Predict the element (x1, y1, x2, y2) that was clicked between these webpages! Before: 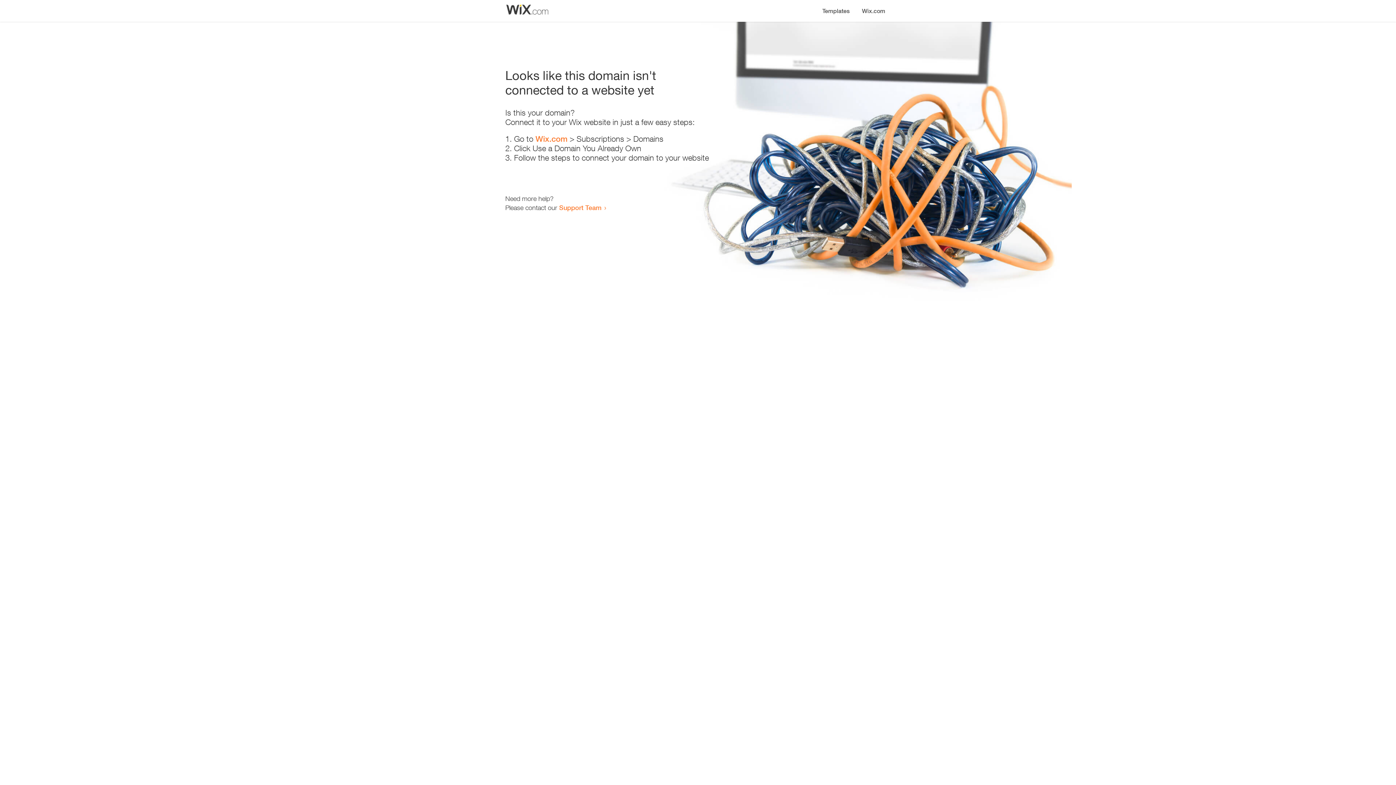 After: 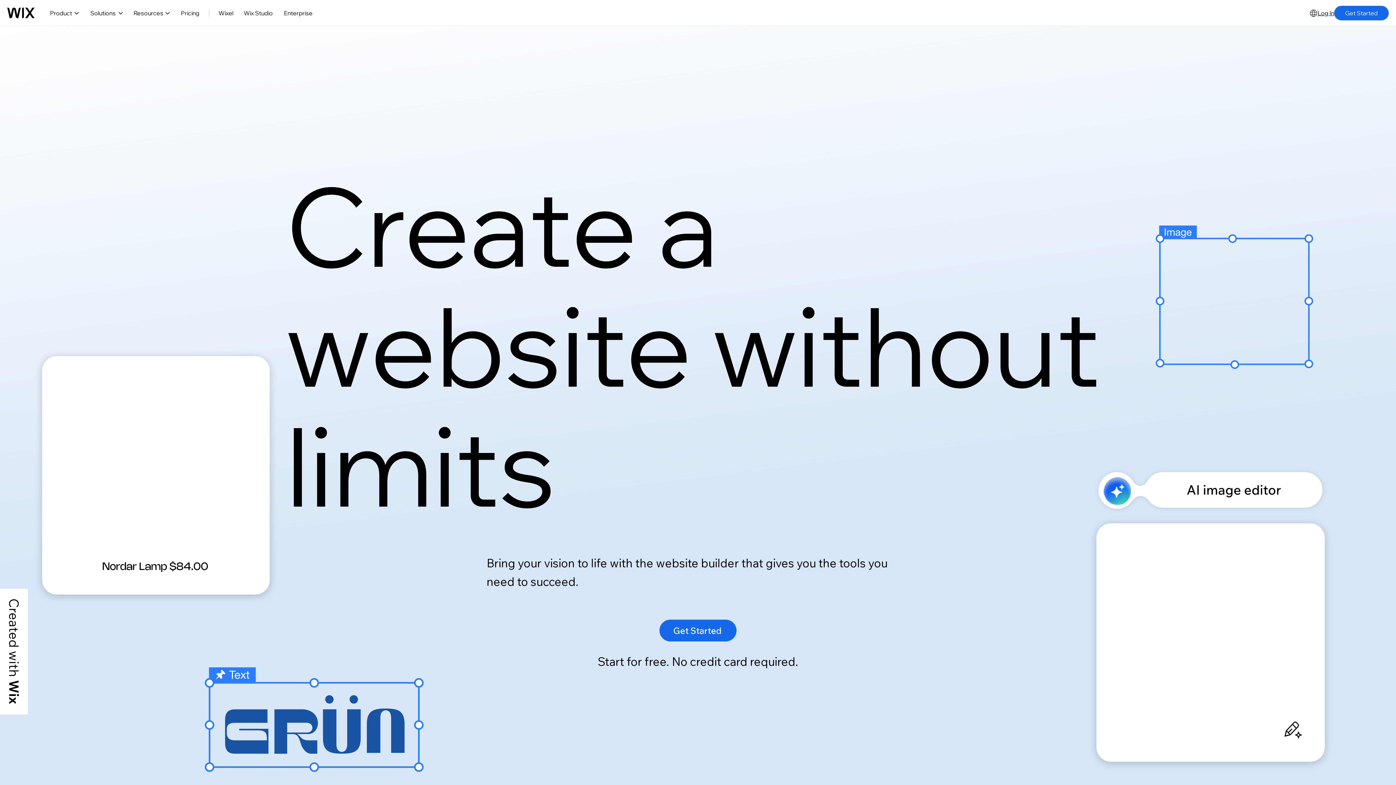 Action: label: Wix.com bbox: (535, 134, 567, 143)